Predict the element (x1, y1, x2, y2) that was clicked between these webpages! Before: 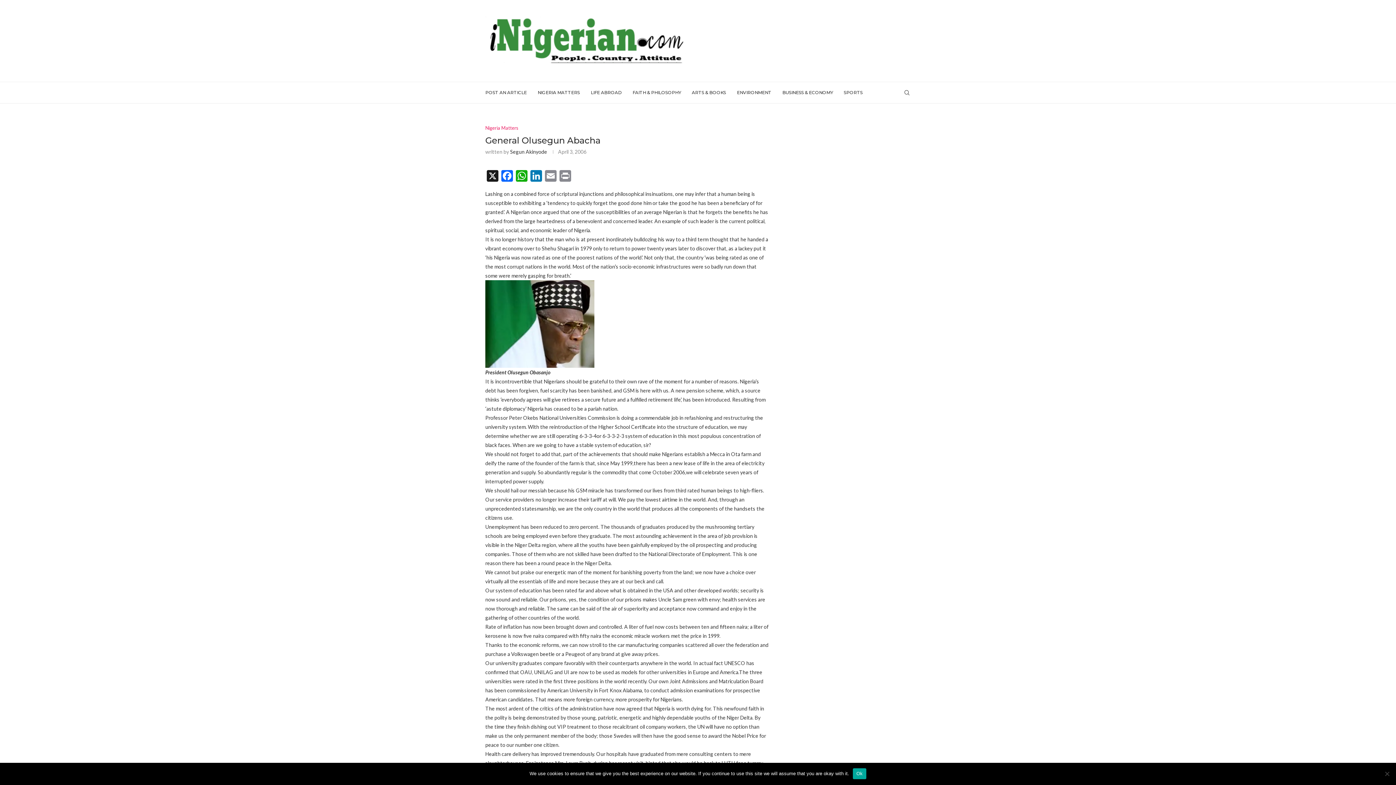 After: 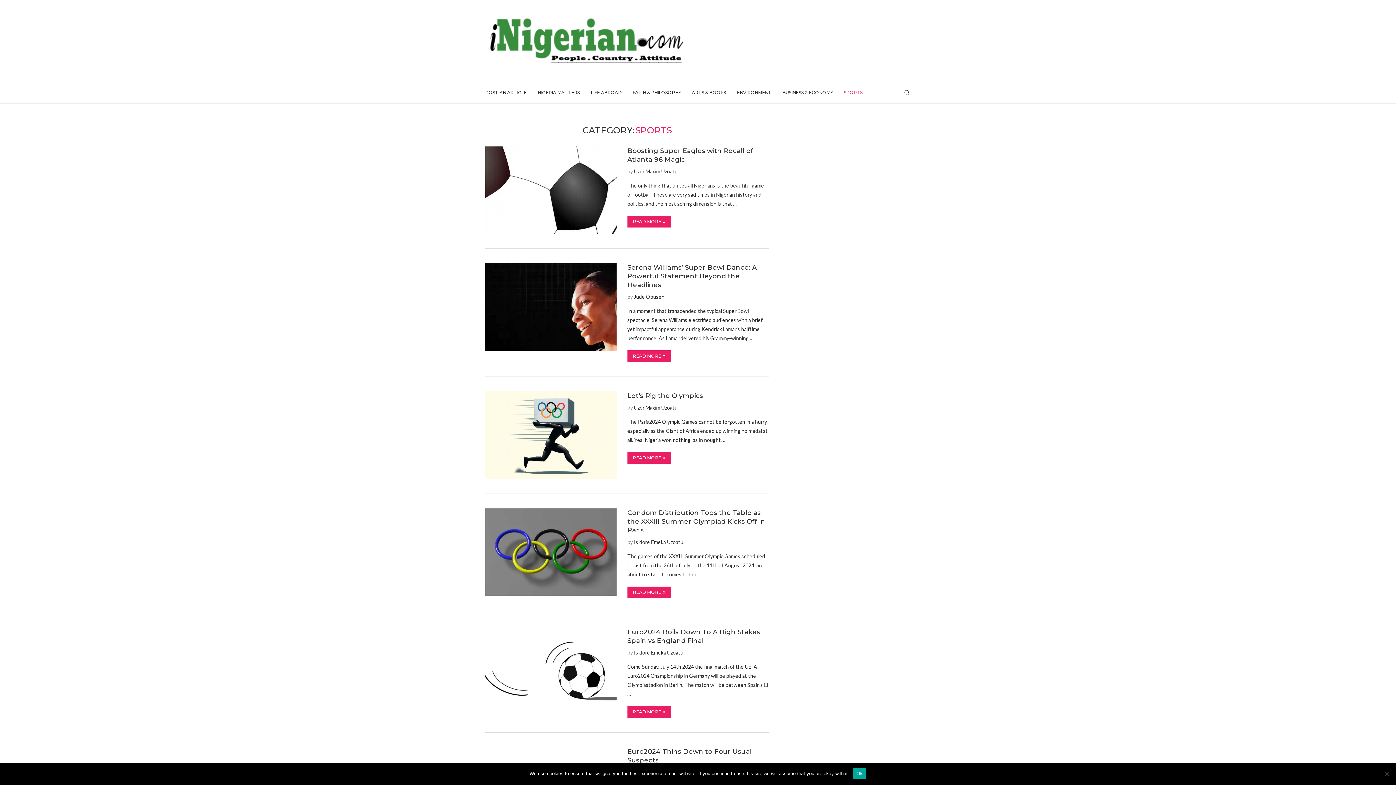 Action: label: SPORTS bbox: (844, 82, 862, 103)